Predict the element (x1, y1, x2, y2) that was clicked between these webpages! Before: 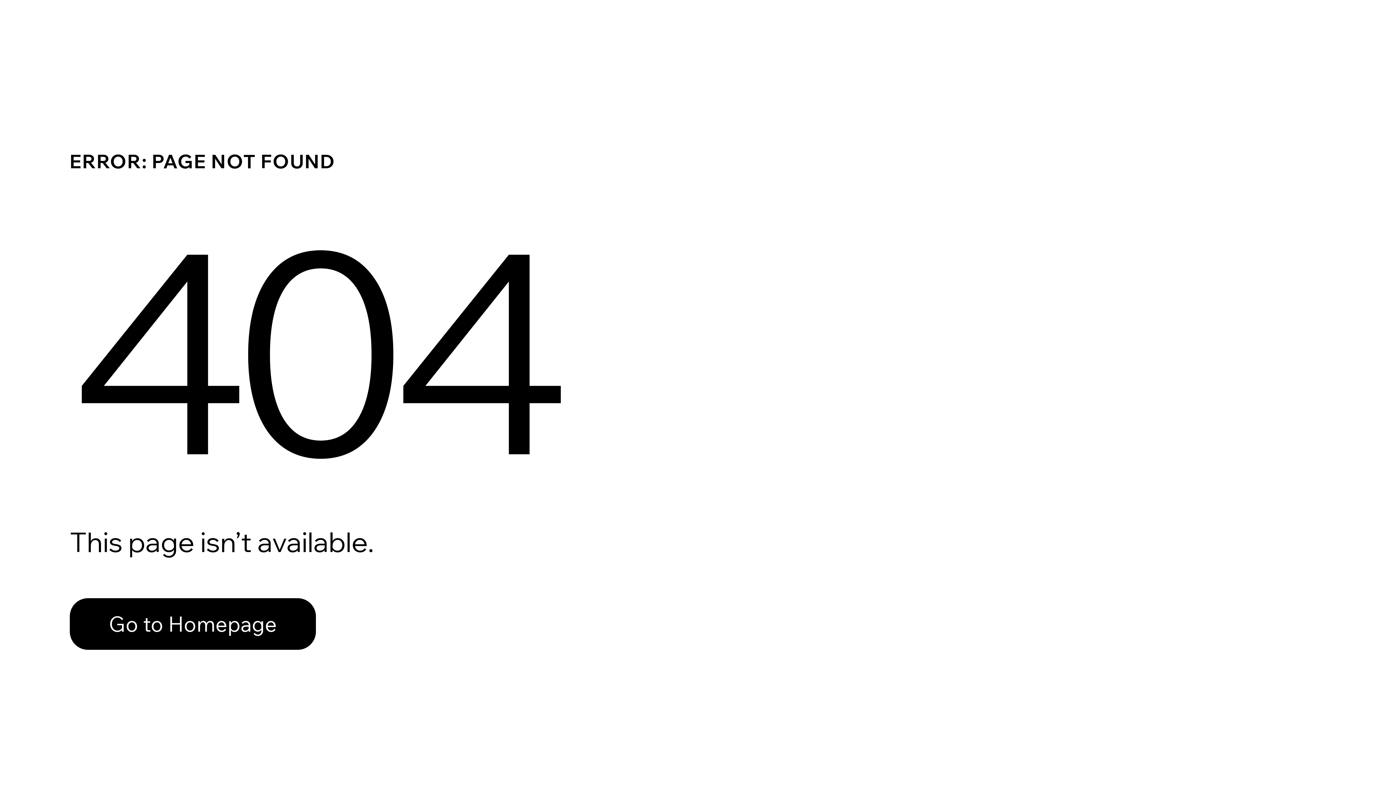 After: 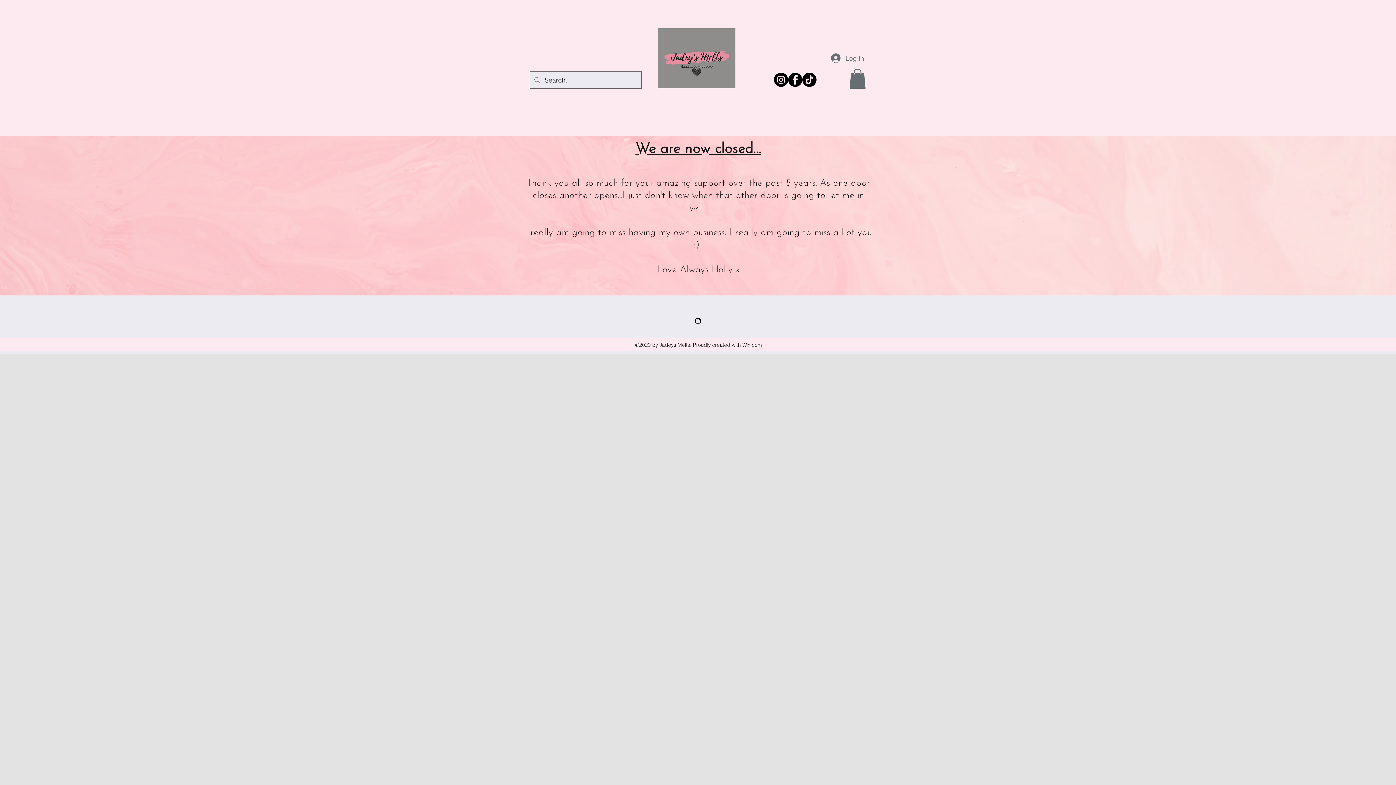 Action: bbox: (69, 582, 768, 659) label: Go to Homepage